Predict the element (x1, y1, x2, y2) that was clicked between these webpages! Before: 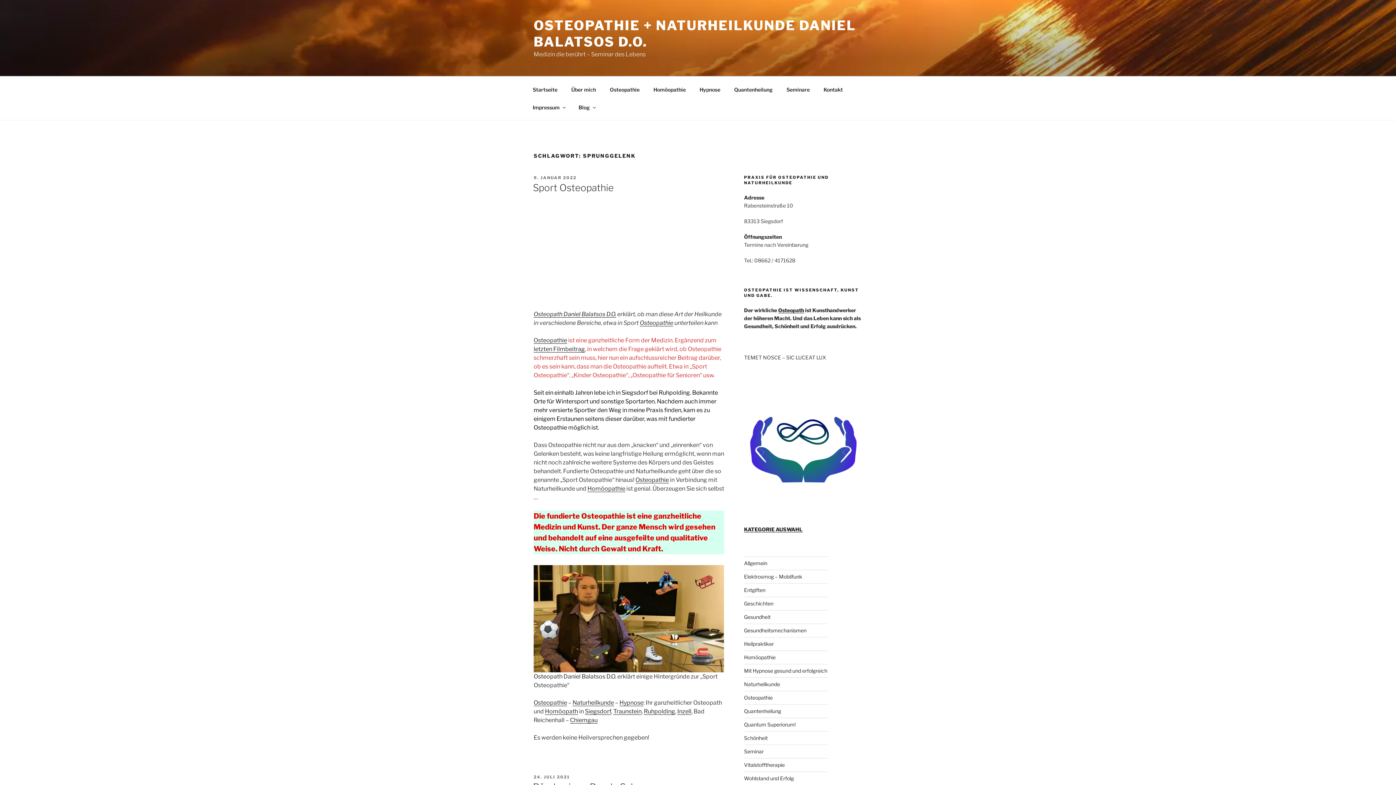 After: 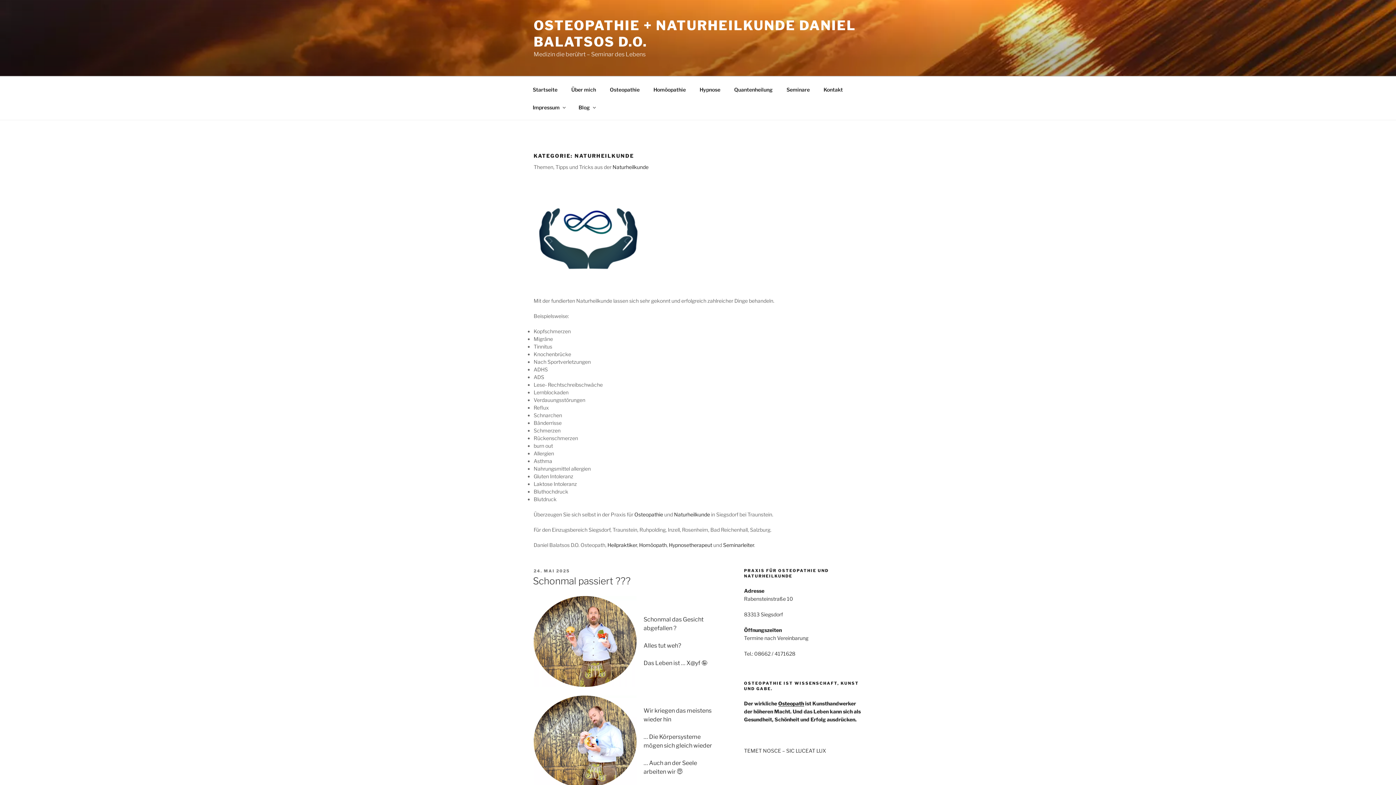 Action: label: Naturheilkunde bbox: (744, 681, 780, 687)